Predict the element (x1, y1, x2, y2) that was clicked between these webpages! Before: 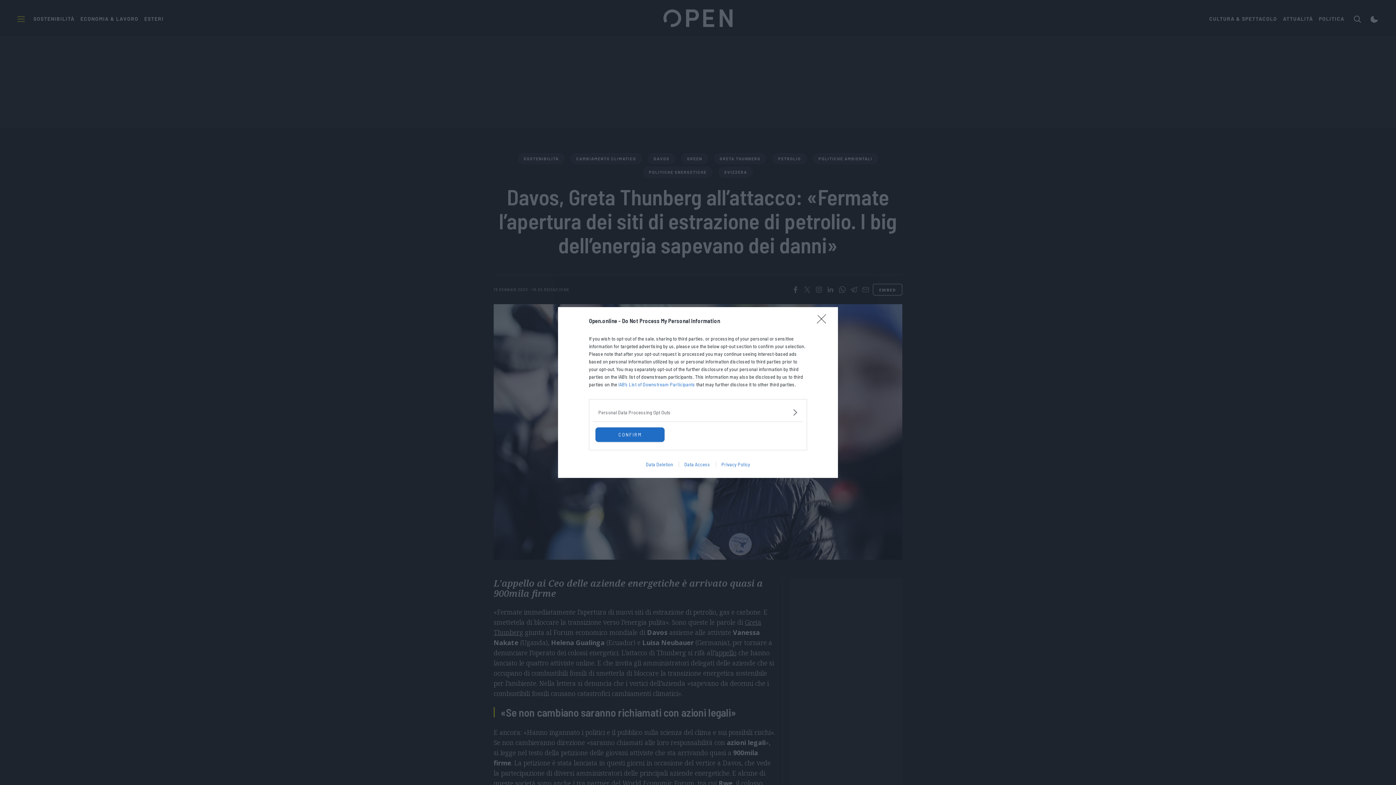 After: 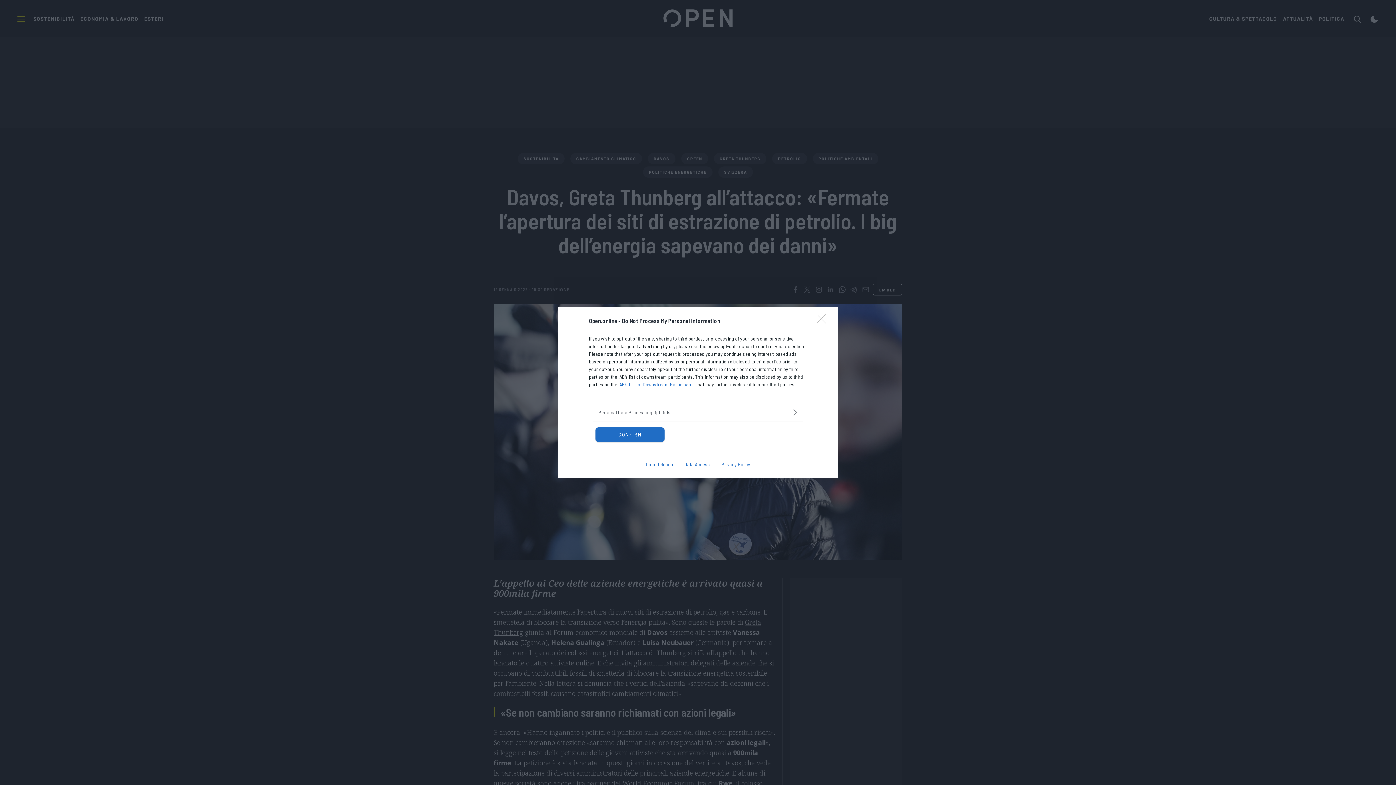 Action: bbox: (678, 461, 715, 467) label: Data Access